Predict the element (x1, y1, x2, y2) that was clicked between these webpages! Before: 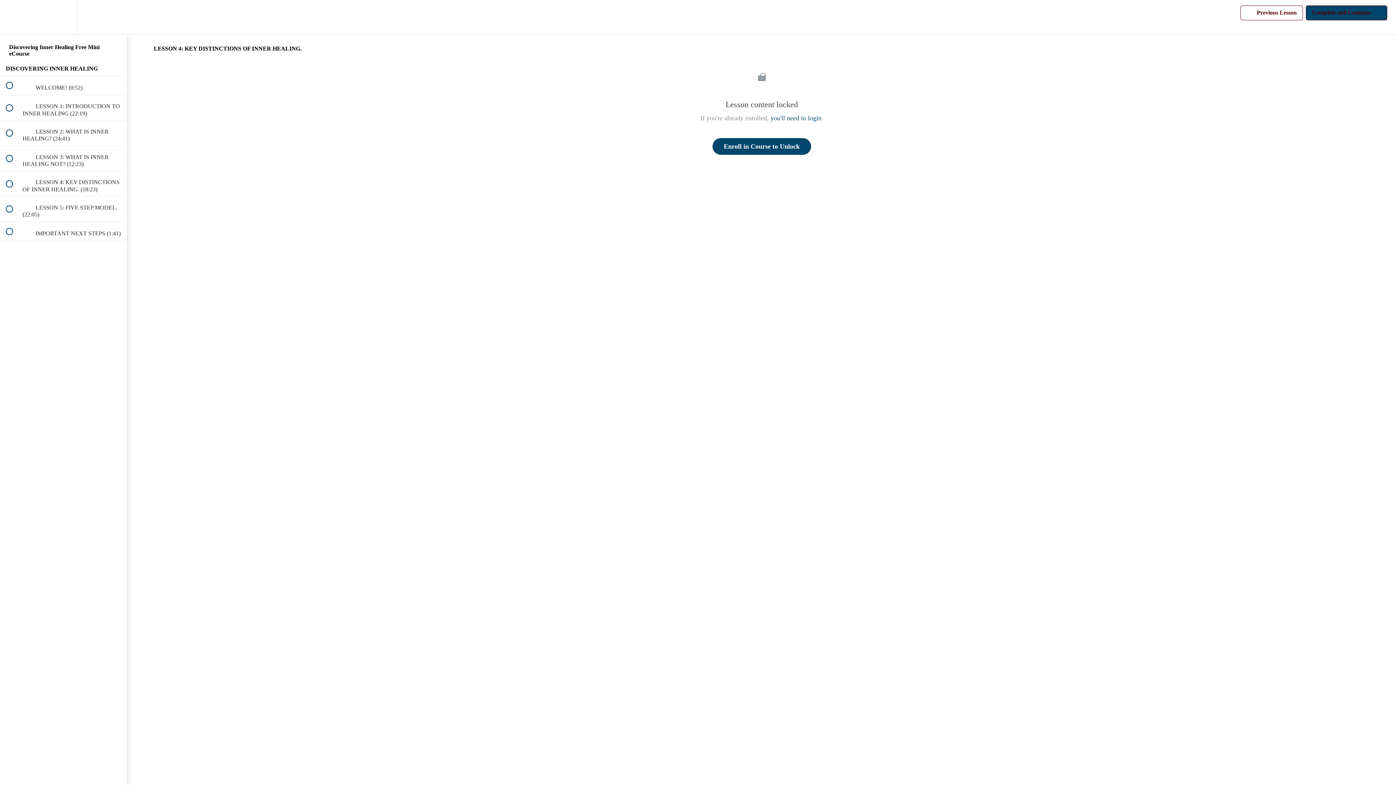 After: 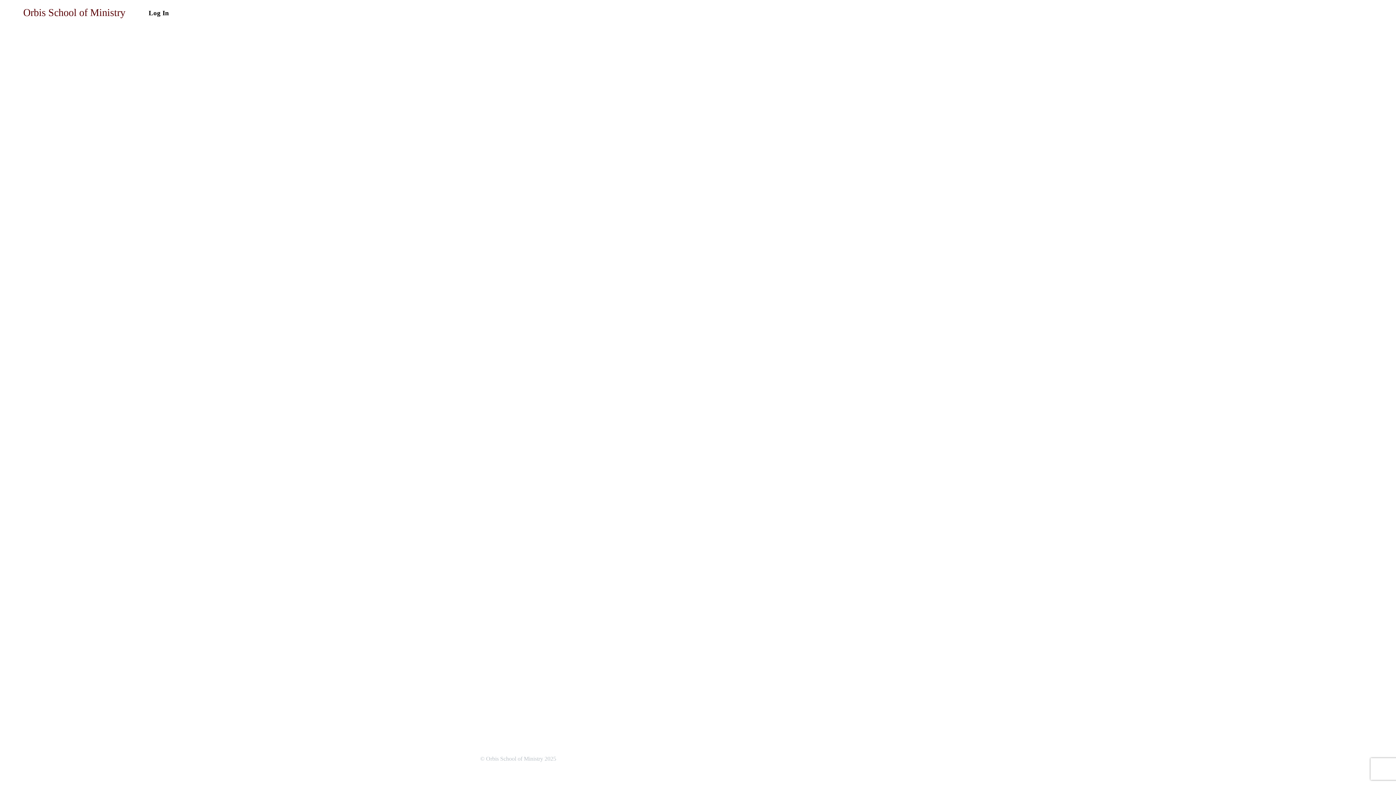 Action: label: you'll need to login bbox: (770, 114, 821, 121)